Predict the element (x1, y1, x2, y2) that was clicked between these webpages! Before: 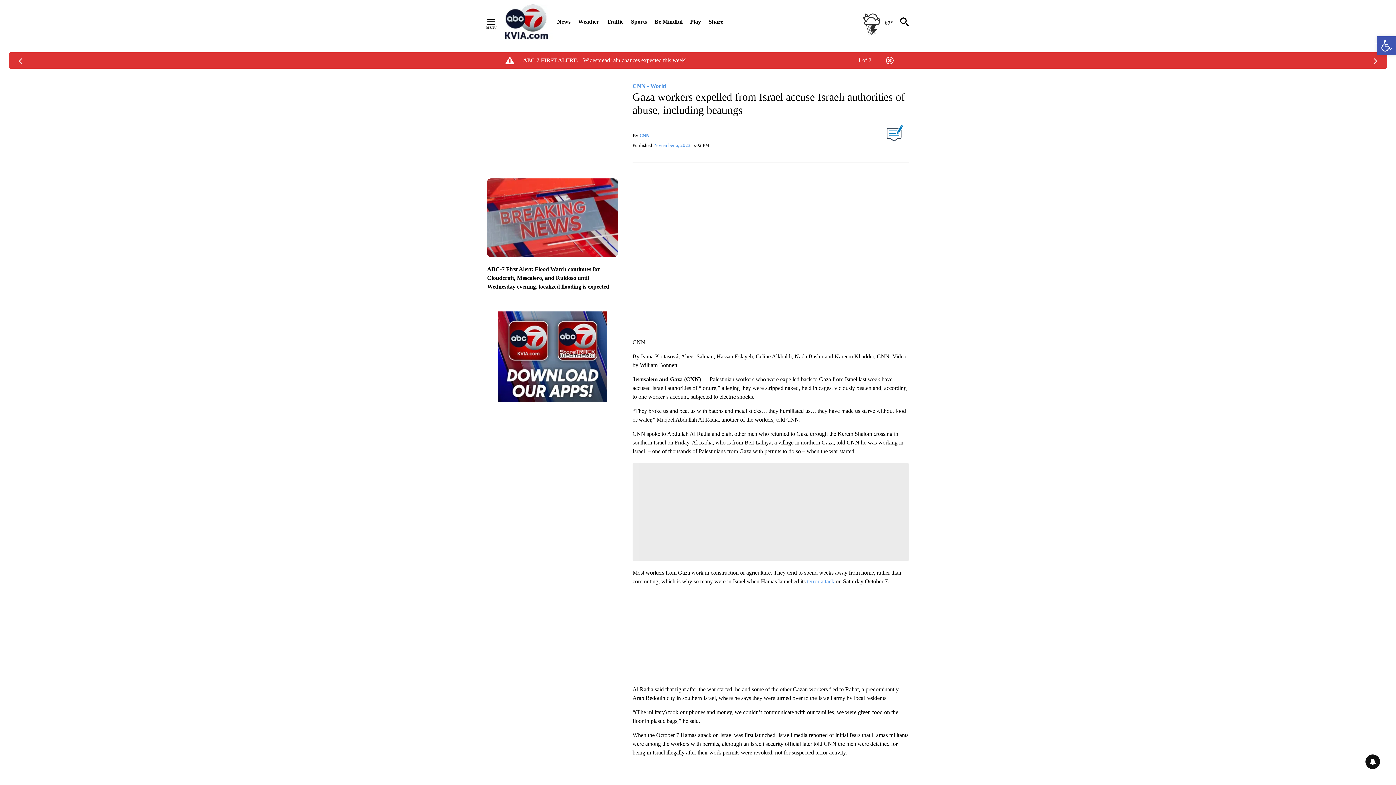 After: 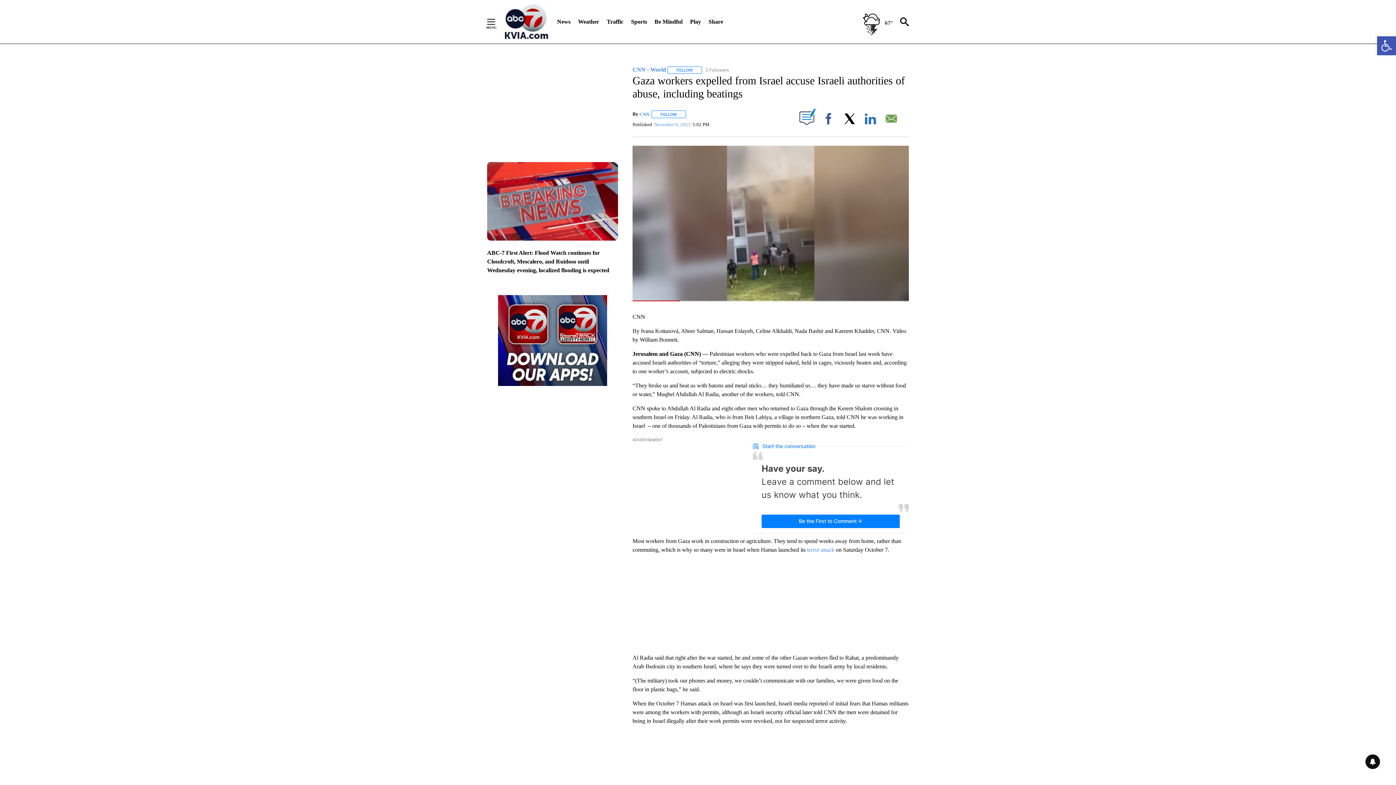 Action: bbox: (885, 56, 894, 65)